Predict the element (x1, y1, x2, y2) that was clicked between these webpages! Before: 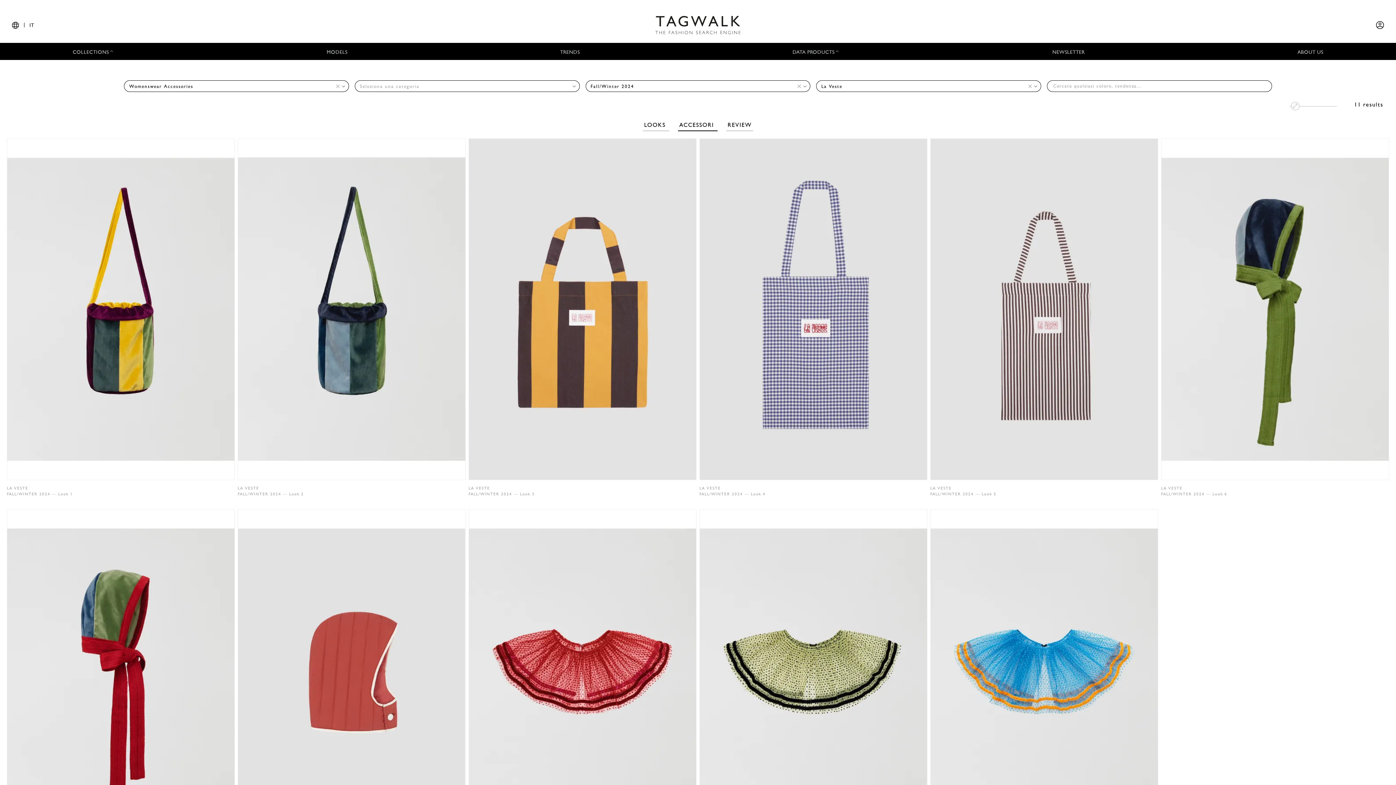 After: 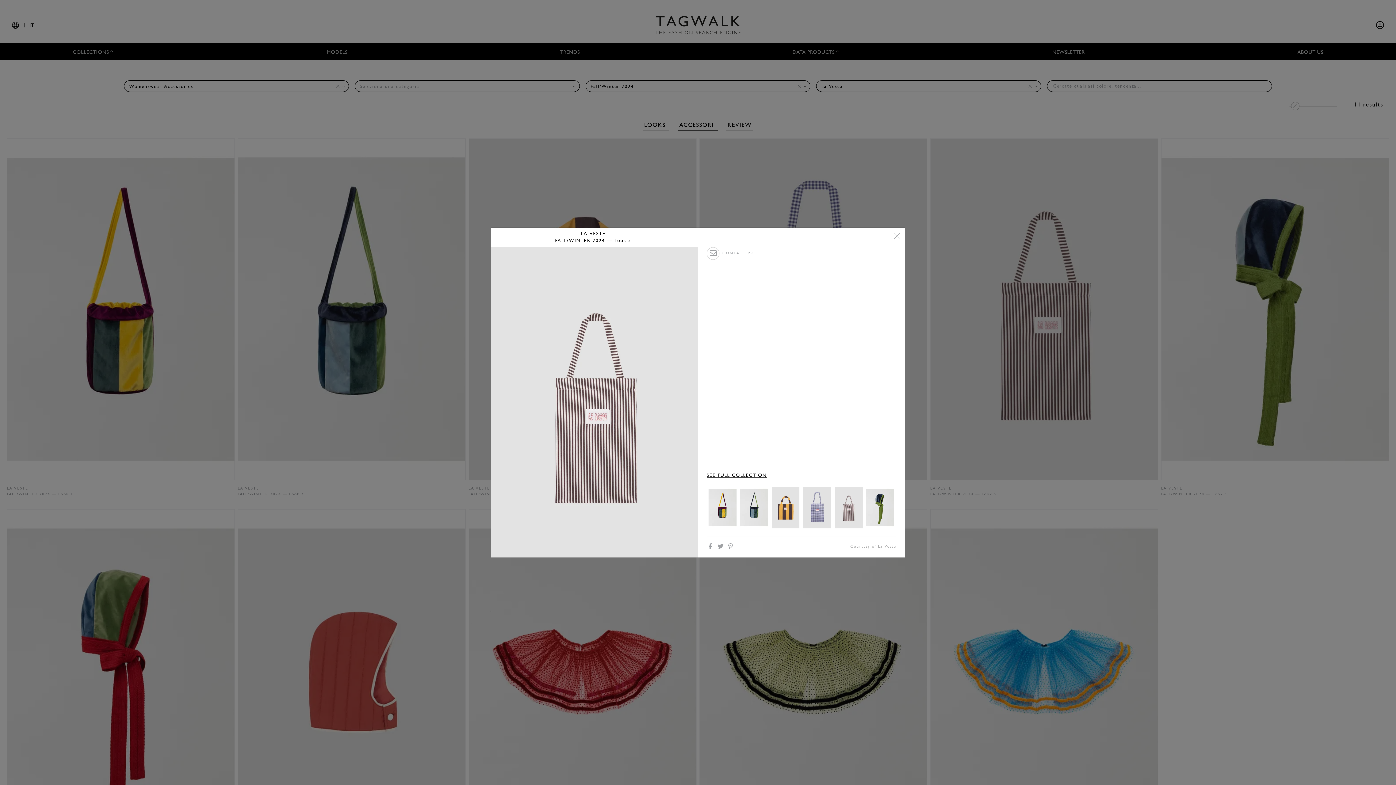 Action: bbox: (930, 138, 1158, 509) label: LA VESTE

FALL/WINTER 2024 — Look 5